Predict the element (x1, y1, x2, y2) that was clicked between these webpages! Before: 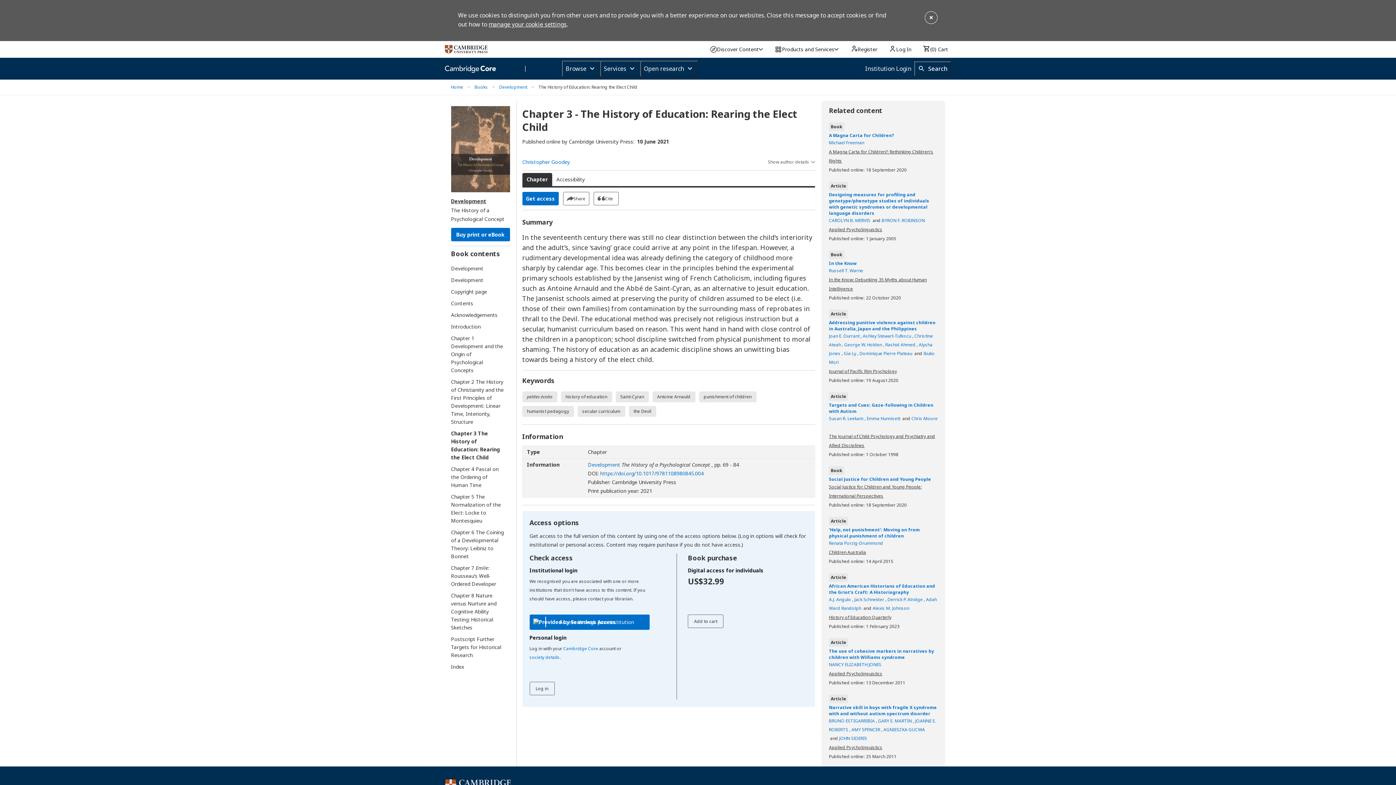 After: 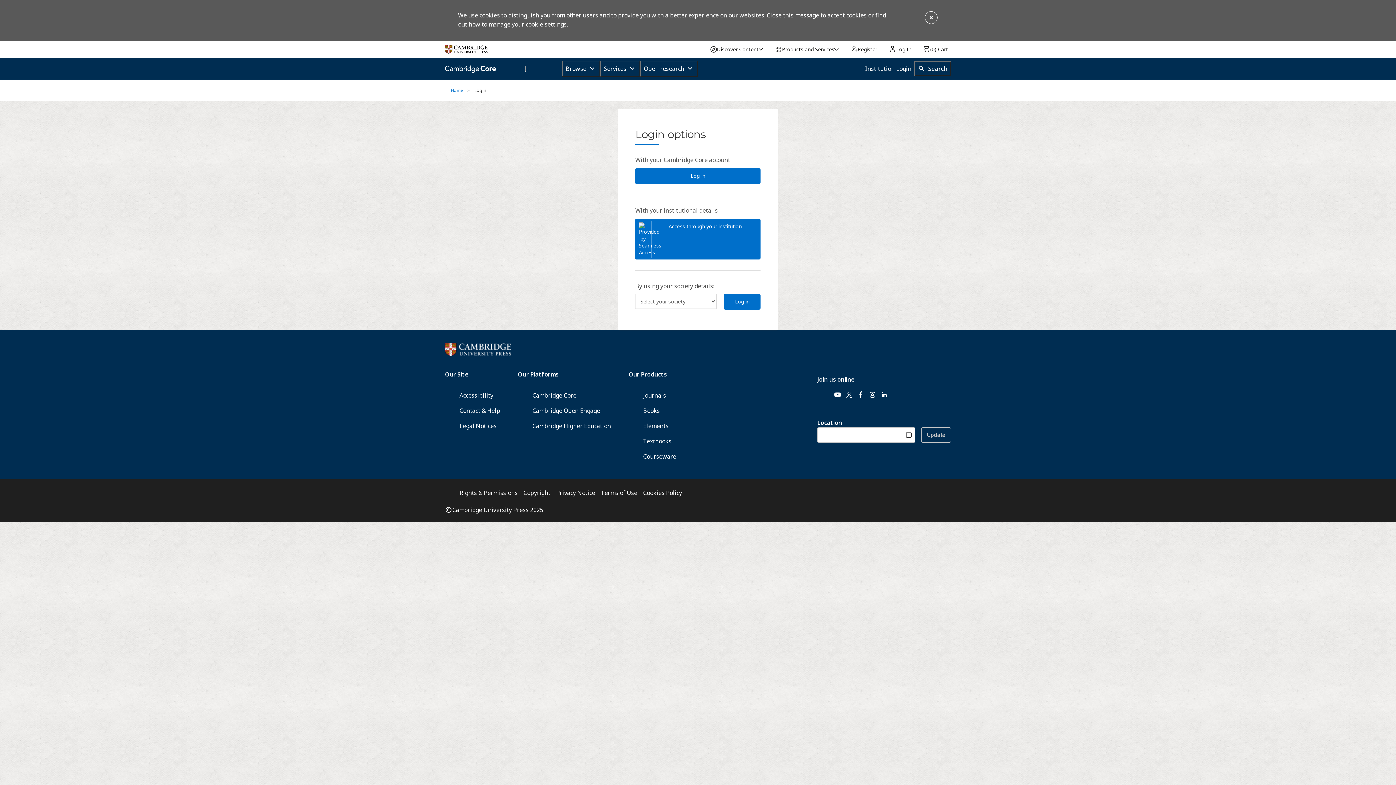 Action: bbox: (529, 682, 554, 695) label: Log in to your personal account